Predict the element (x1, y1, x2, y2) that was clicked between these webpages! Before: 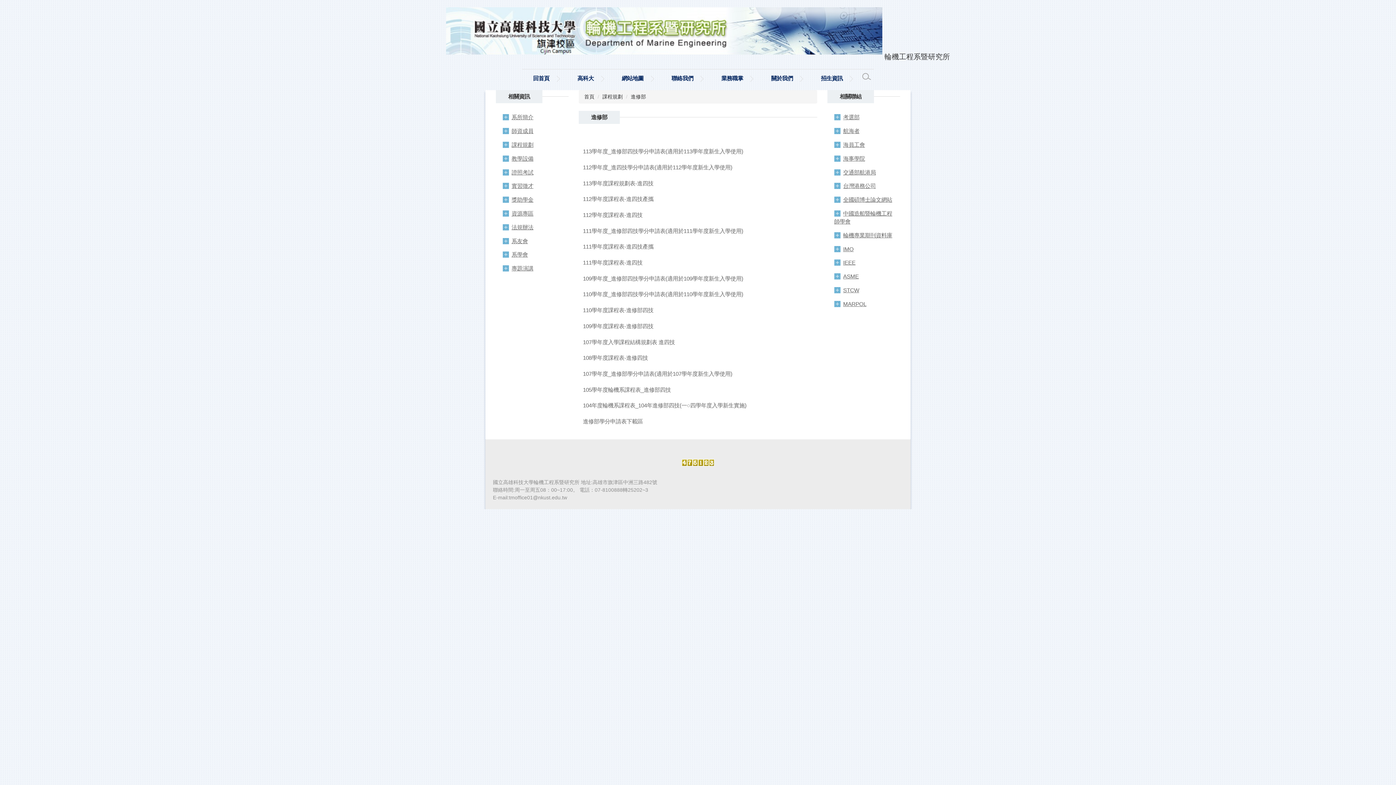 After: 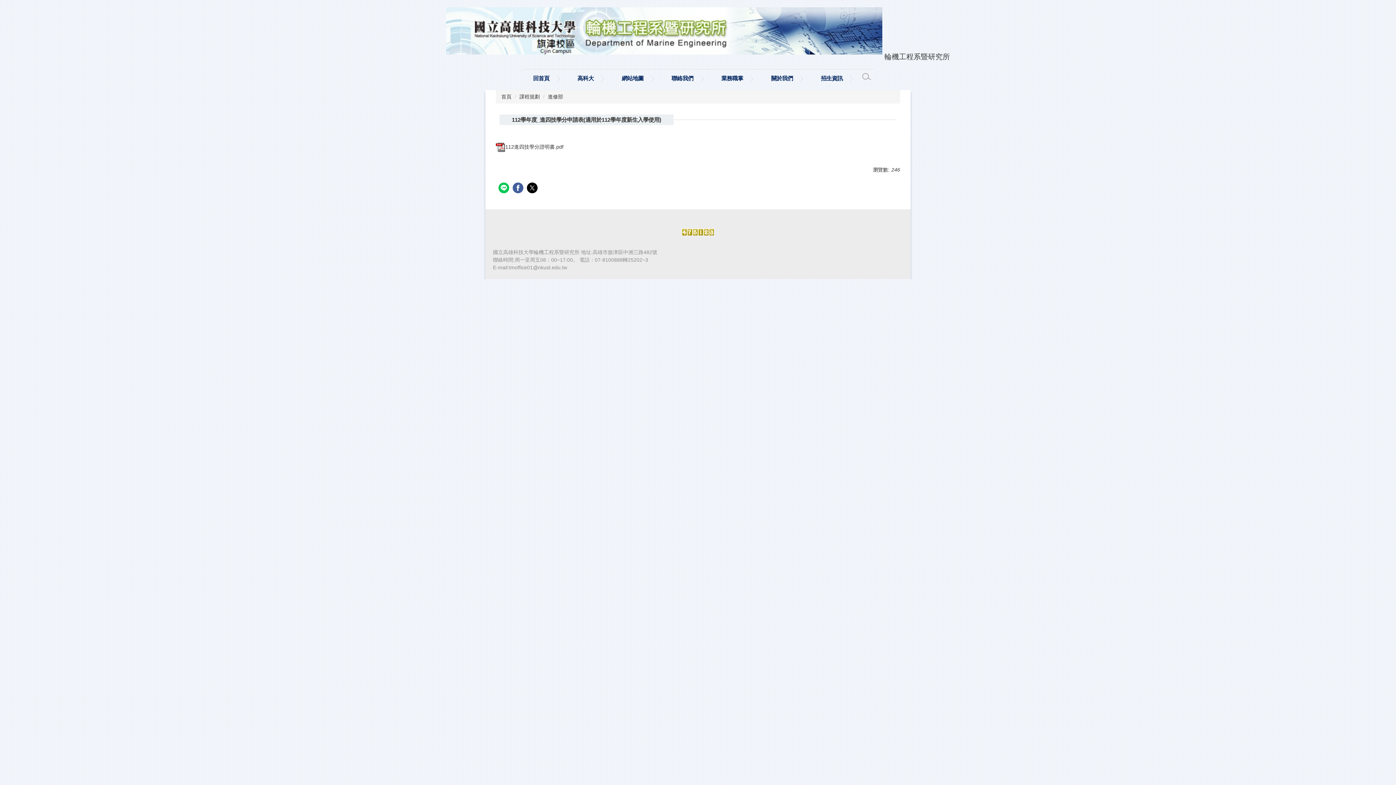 Action: bbox: (583, 164, 732, 170) label: 112學年度_進四技學分申請表(適用於112學年度新生入學使用)